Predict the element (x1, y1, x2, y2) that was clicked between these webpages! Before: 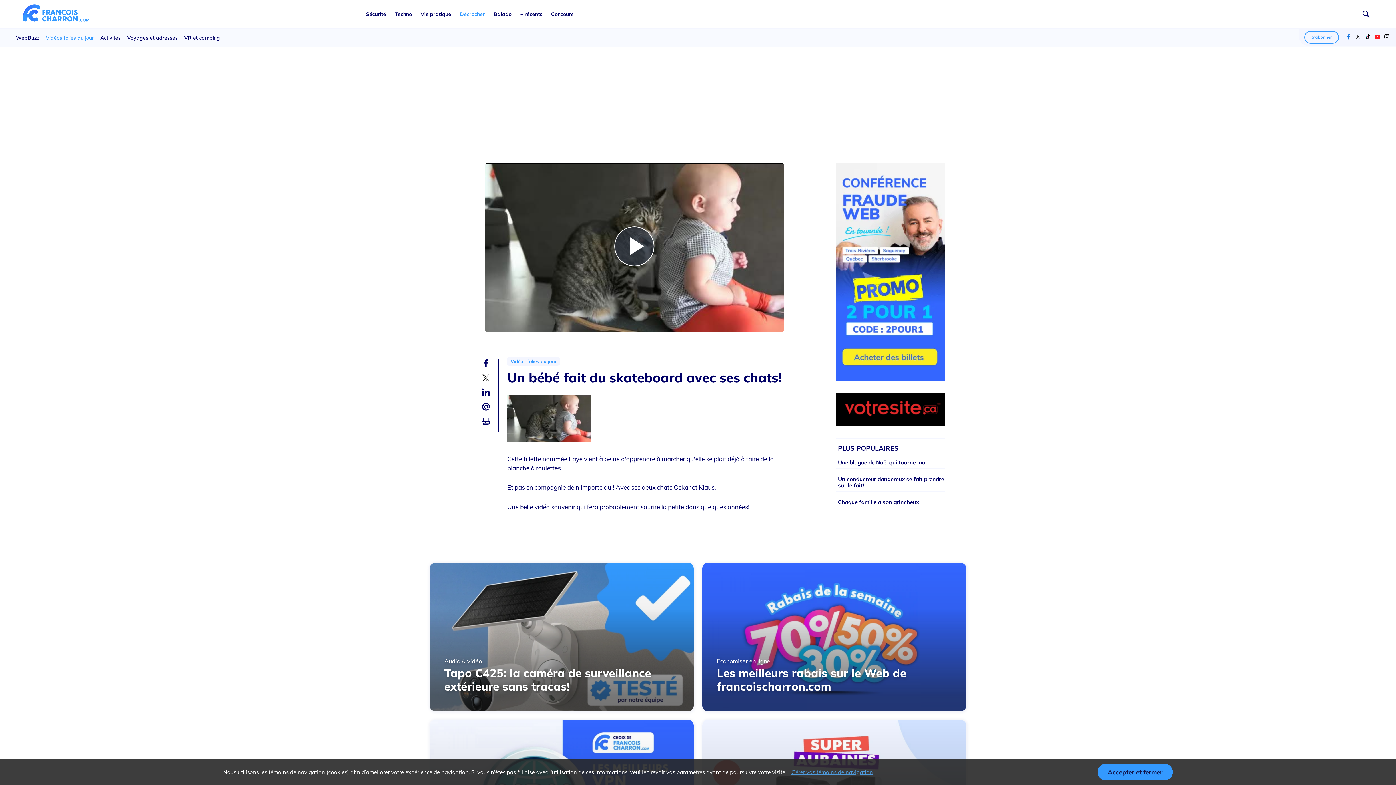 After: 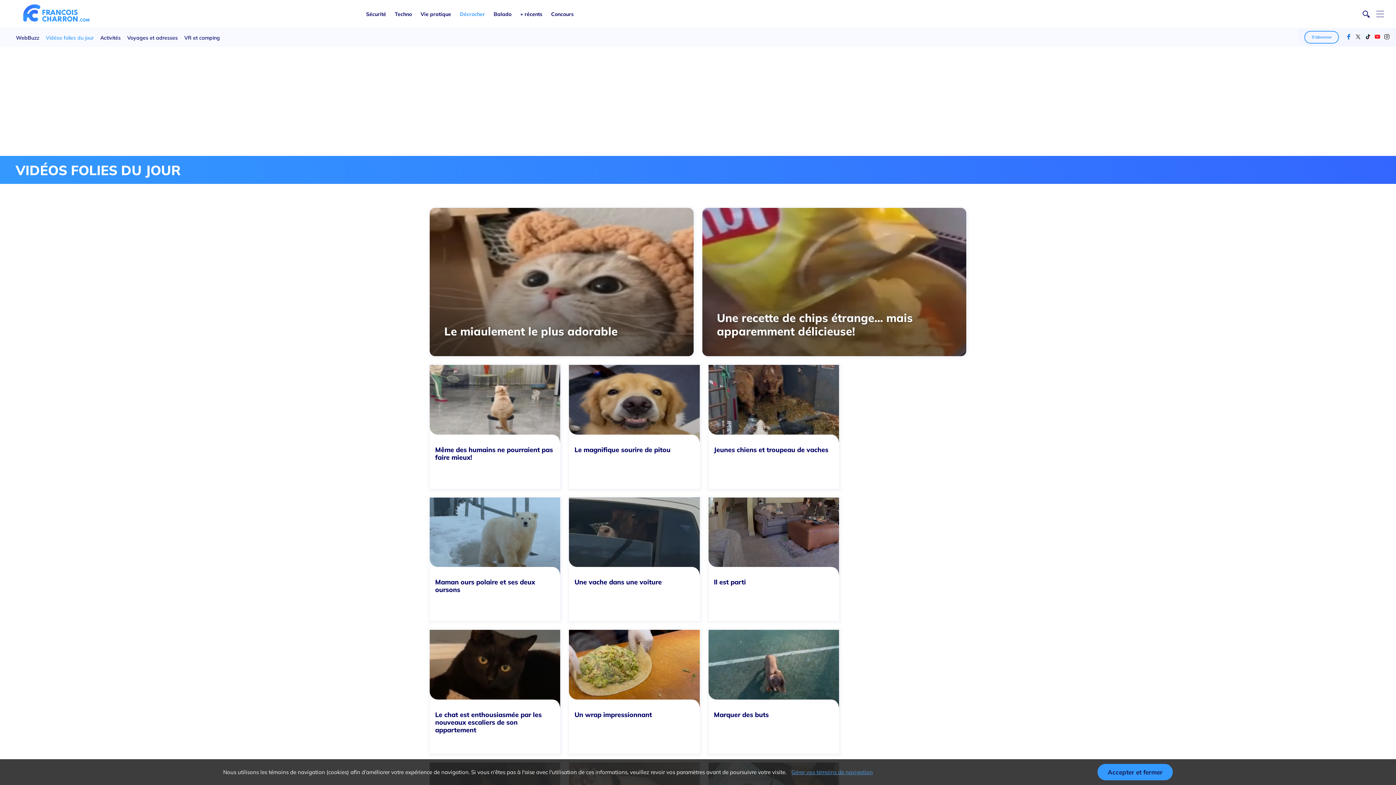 Action: bbox: (510, 358, 556, 364) label: Vidéos folies du jour